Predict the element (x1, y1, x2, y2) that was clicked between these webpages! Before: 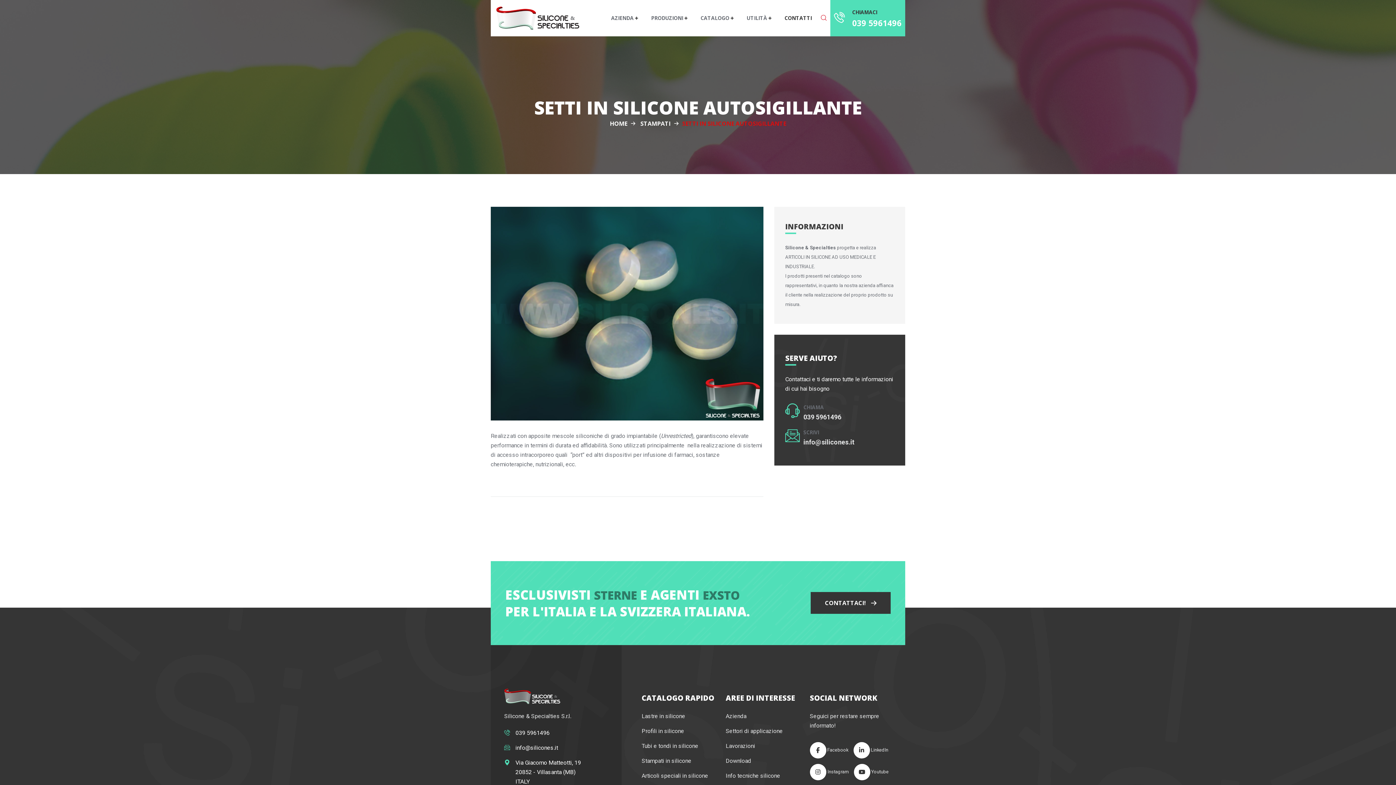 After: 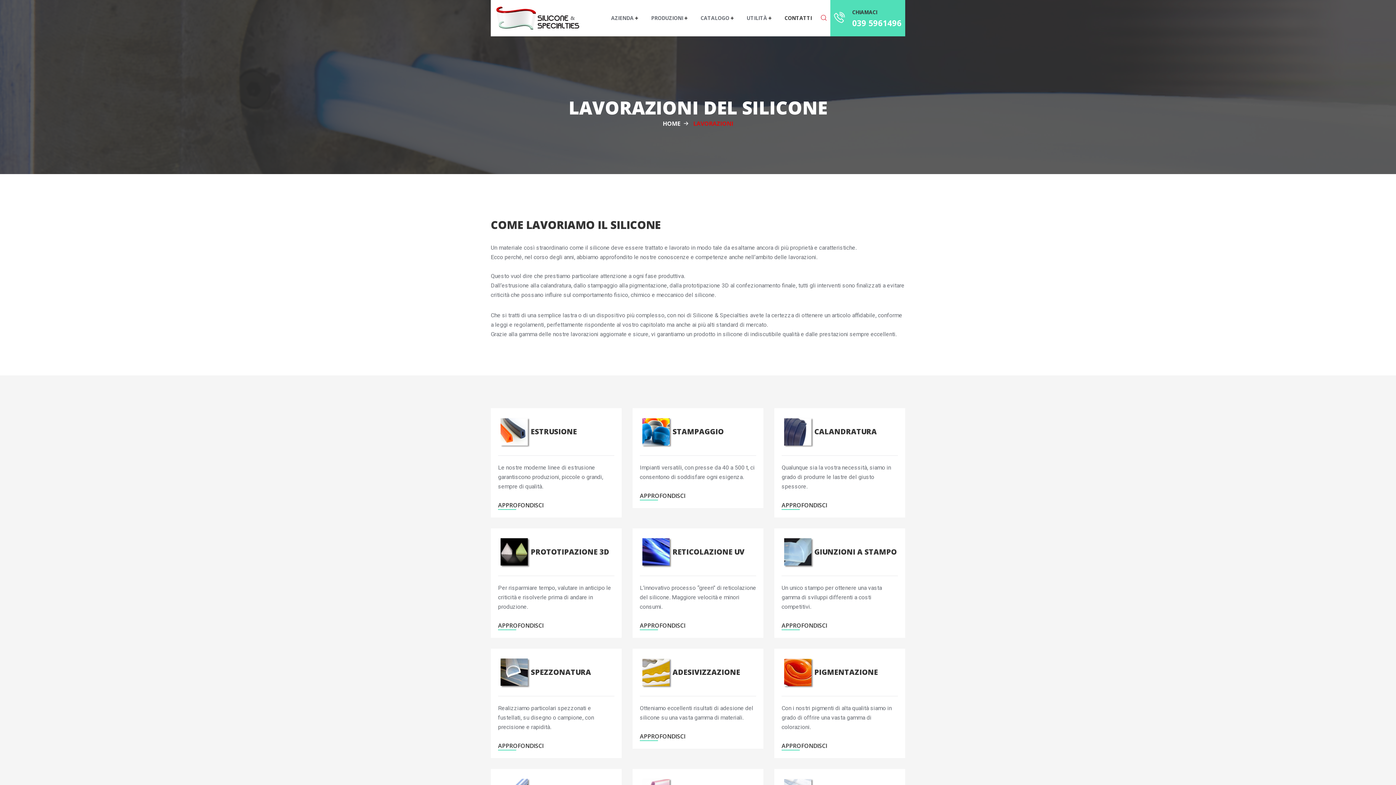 Action: bbox: (725, 742, 755, 749) label: Lavorazioni